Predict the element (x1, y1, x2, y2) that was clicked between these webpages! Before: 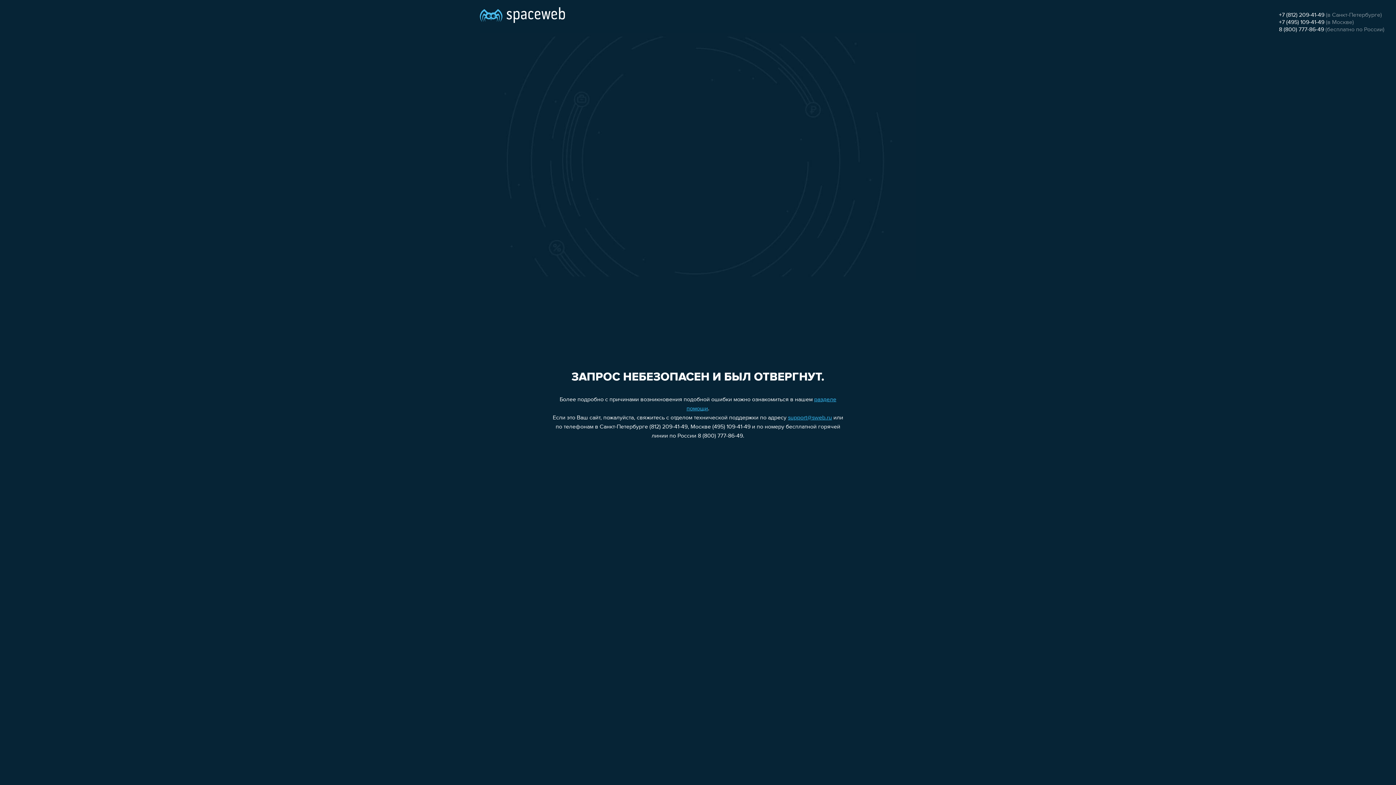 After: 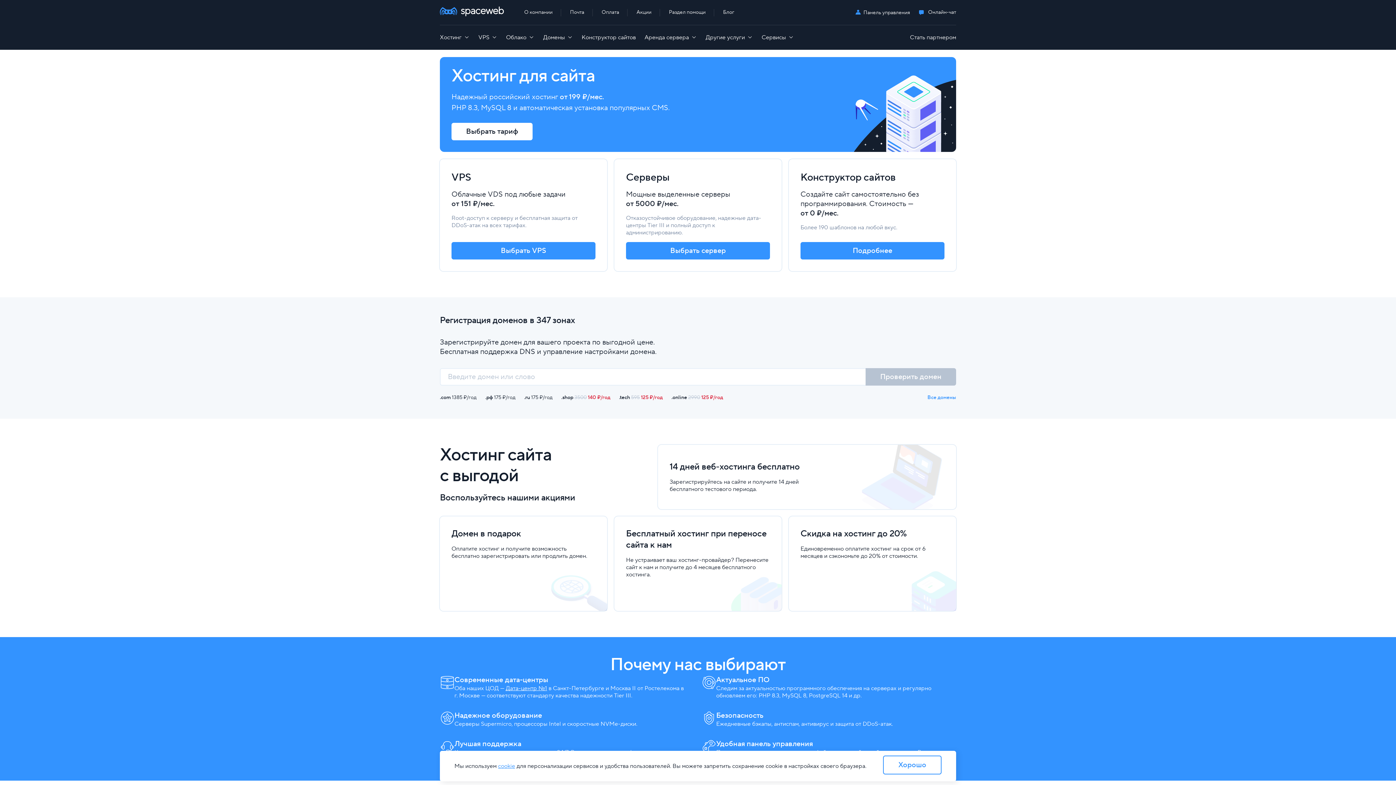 Action: bbox: (480, 0, 565, 25)